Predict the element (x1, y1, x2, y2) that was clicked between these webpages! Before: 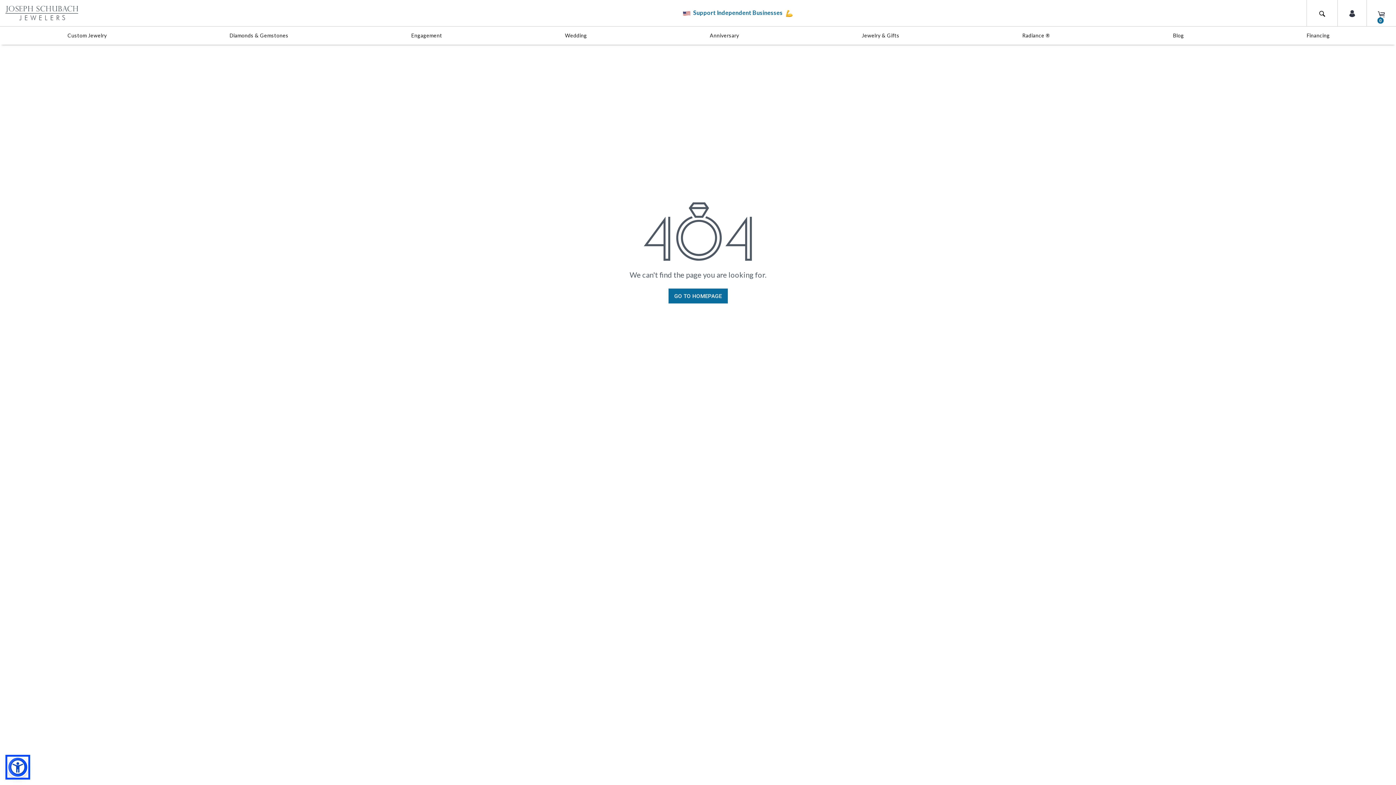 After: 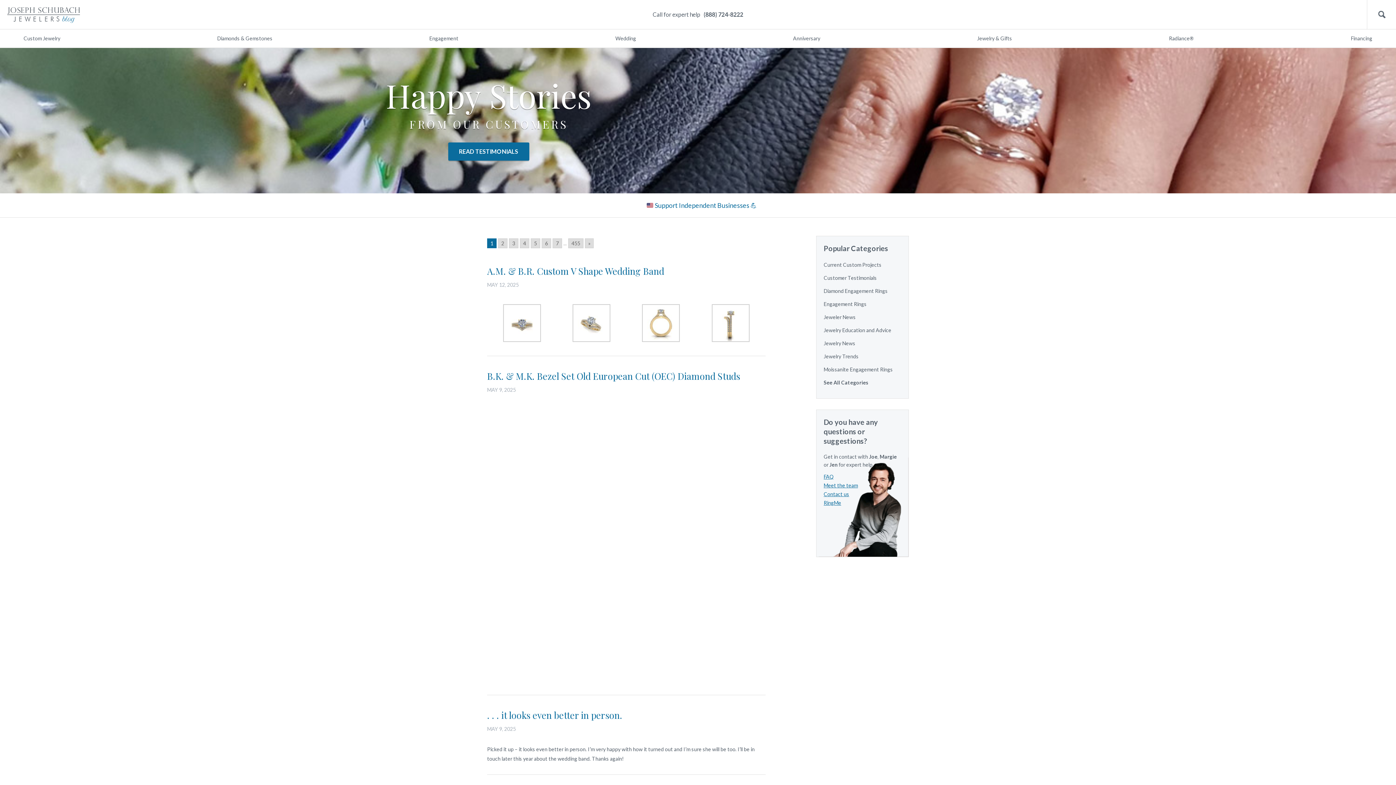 Action: bbox: (1167, 26, 1189, 44) label: Blog